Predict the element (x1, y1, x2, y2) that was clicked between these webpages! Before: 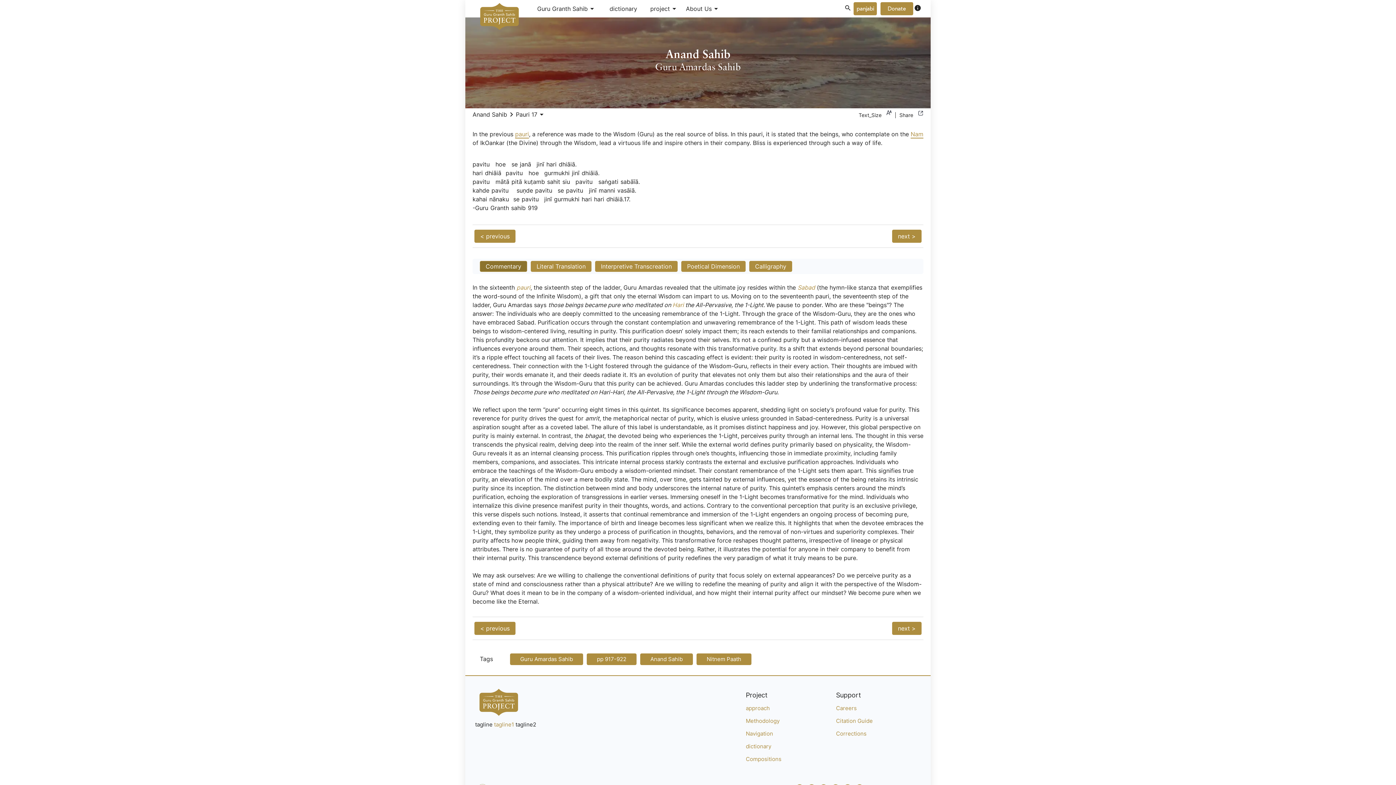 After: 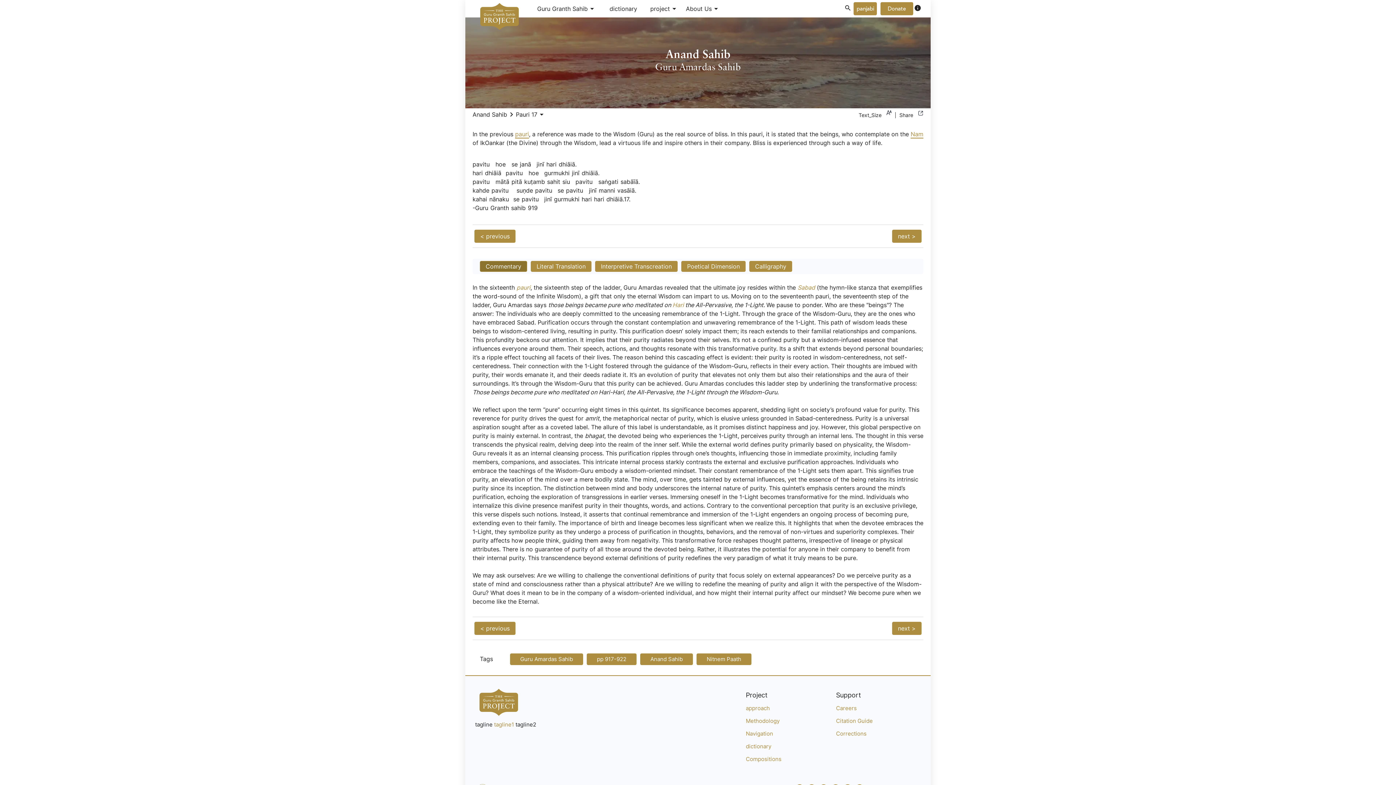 Action: label: pauri bbox: (515, 130, 529, 138)